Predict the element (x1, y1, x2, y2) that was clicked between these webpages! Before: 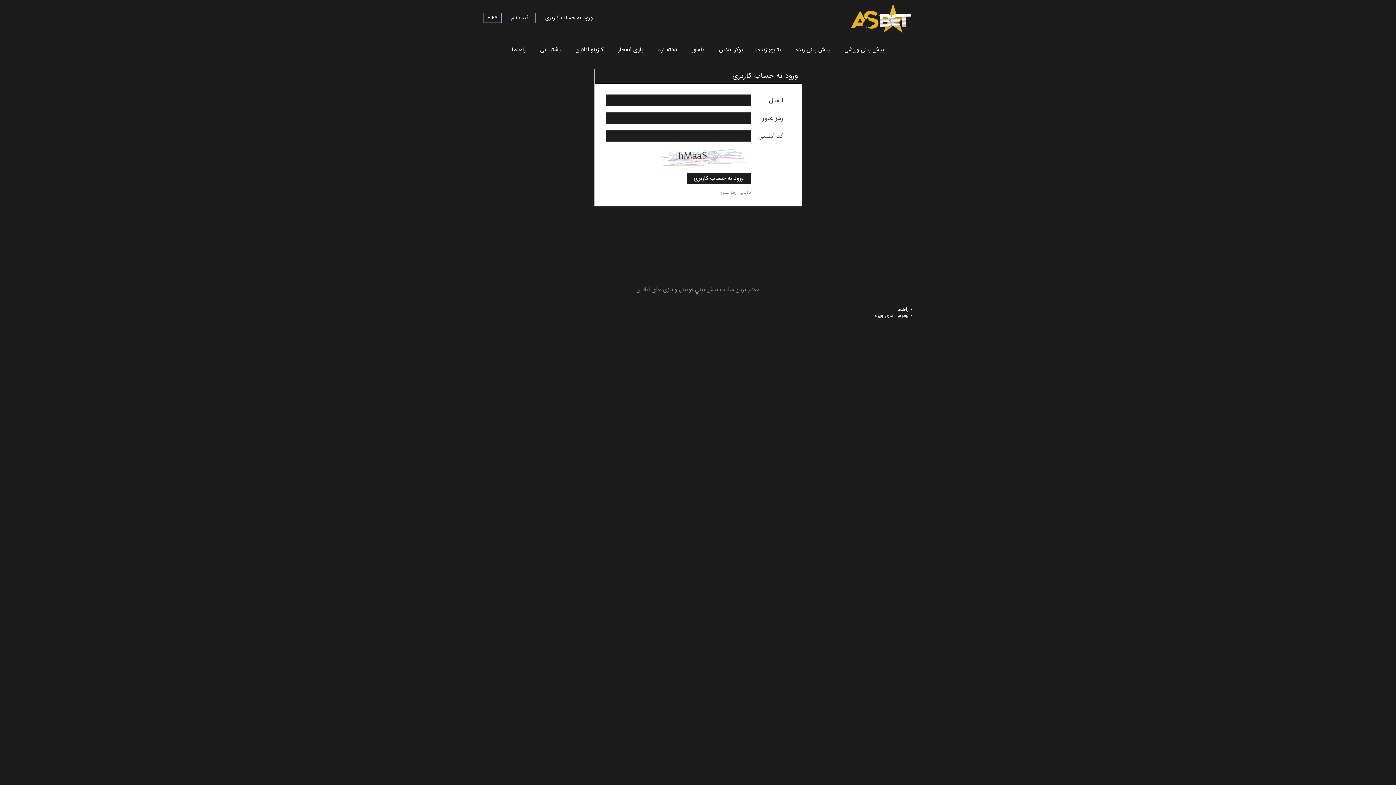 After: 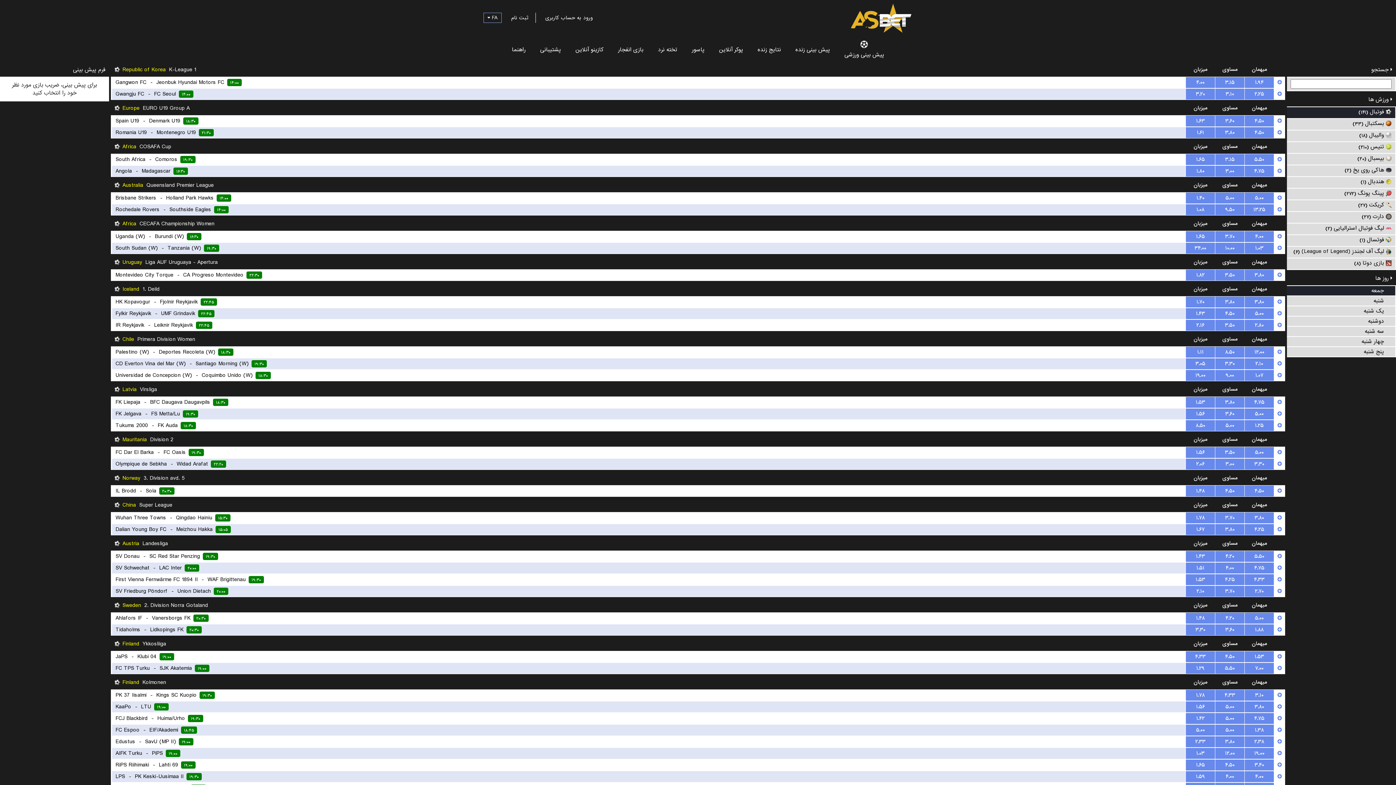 Action: label: پیش بینی ورزشی bbox: (837, 38, 891, 61)